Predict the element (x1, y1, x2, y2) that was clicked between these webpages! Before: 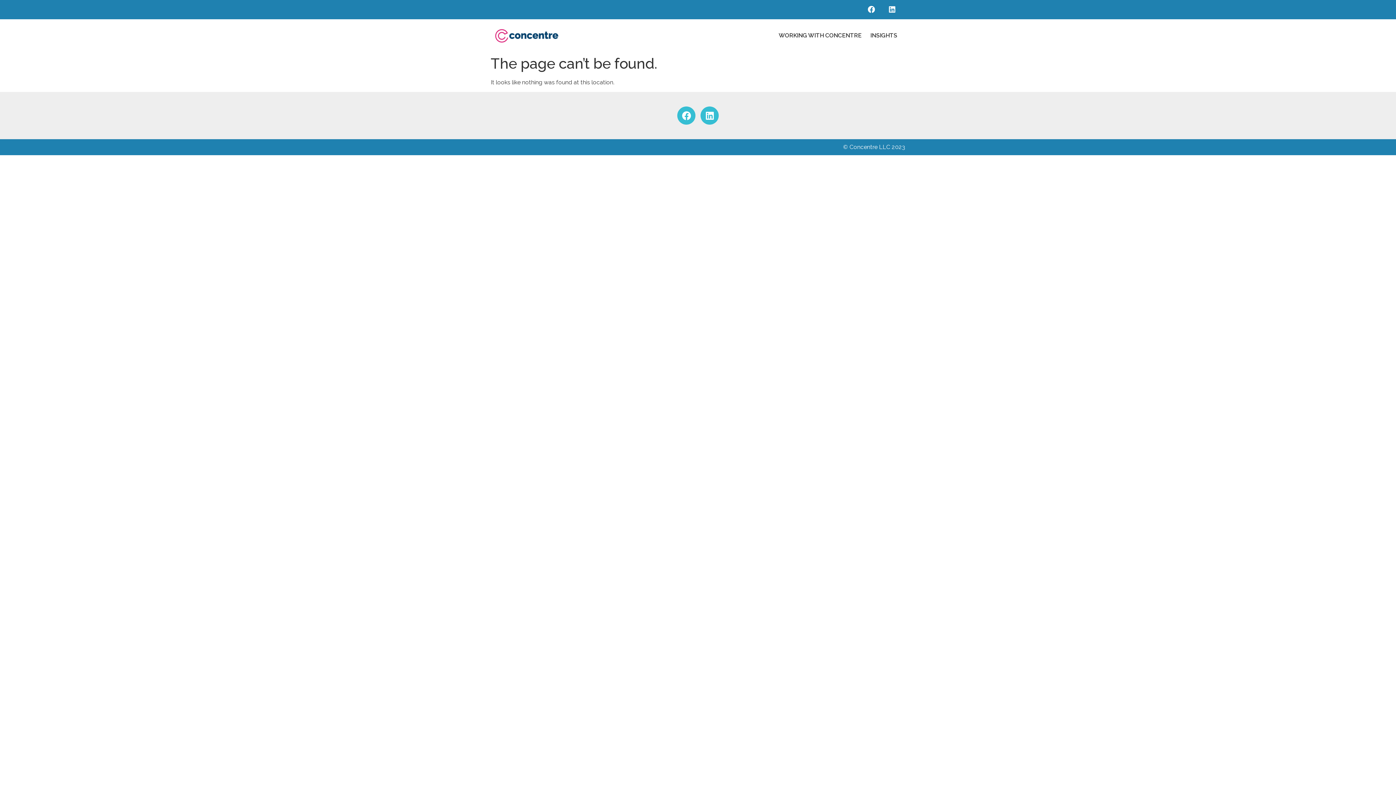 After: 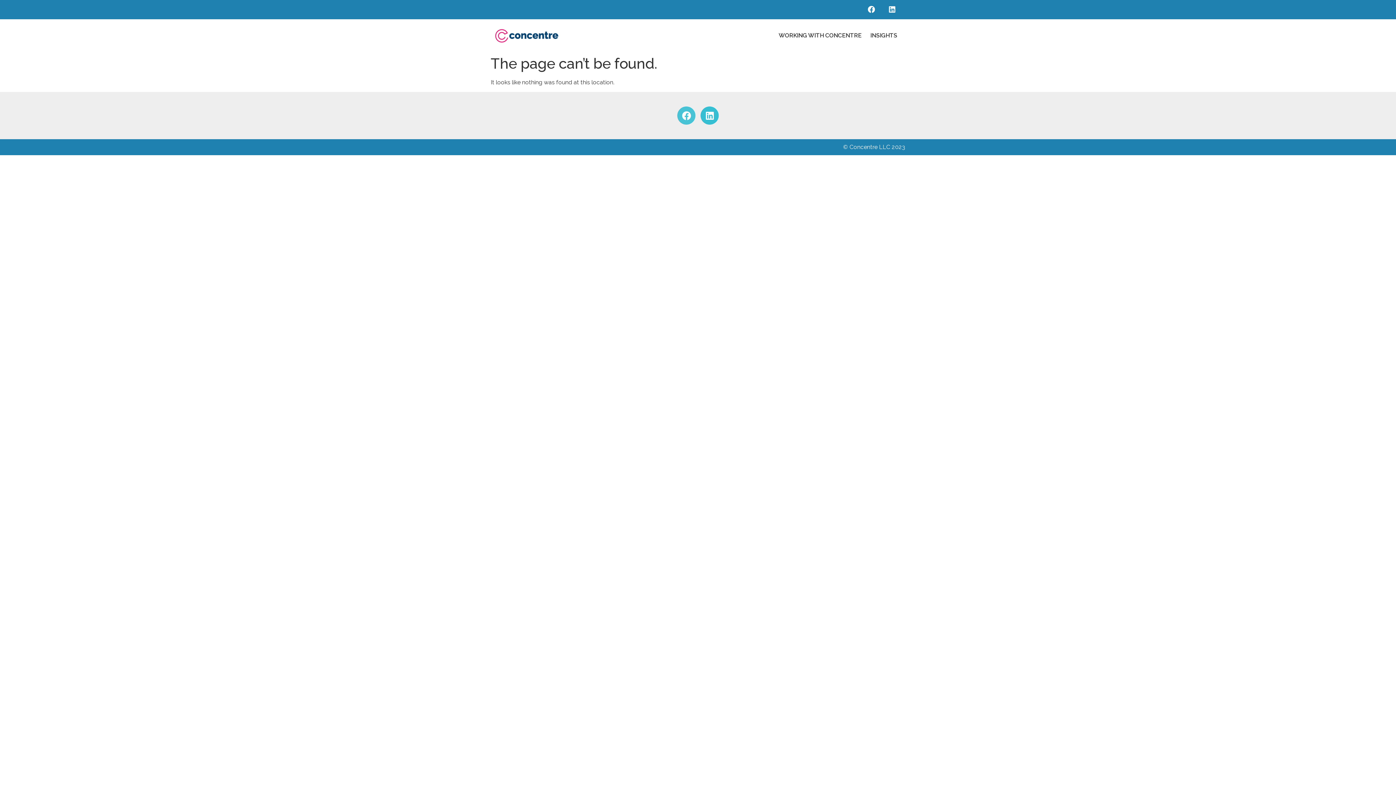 Action: label: Facebook bbox: (677, 106, 695, 124)